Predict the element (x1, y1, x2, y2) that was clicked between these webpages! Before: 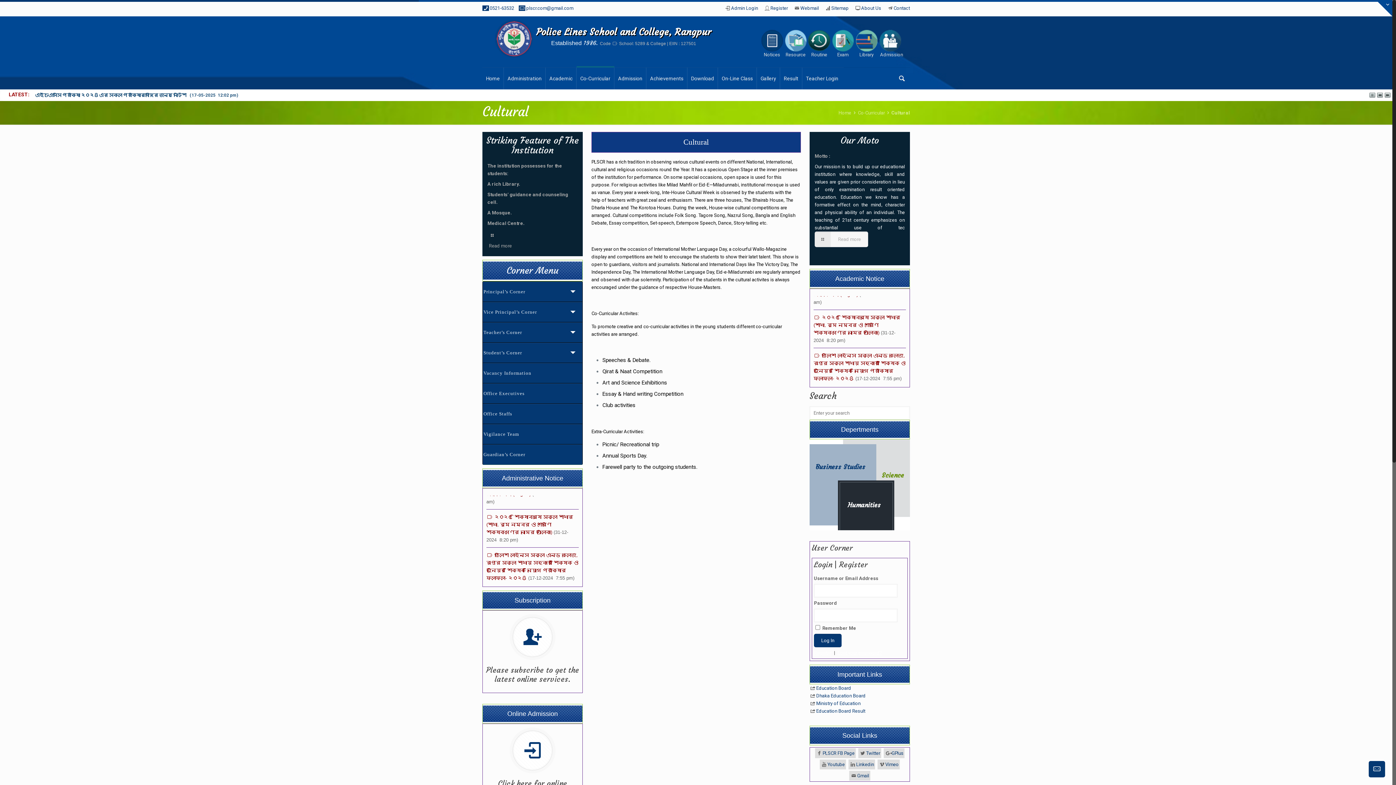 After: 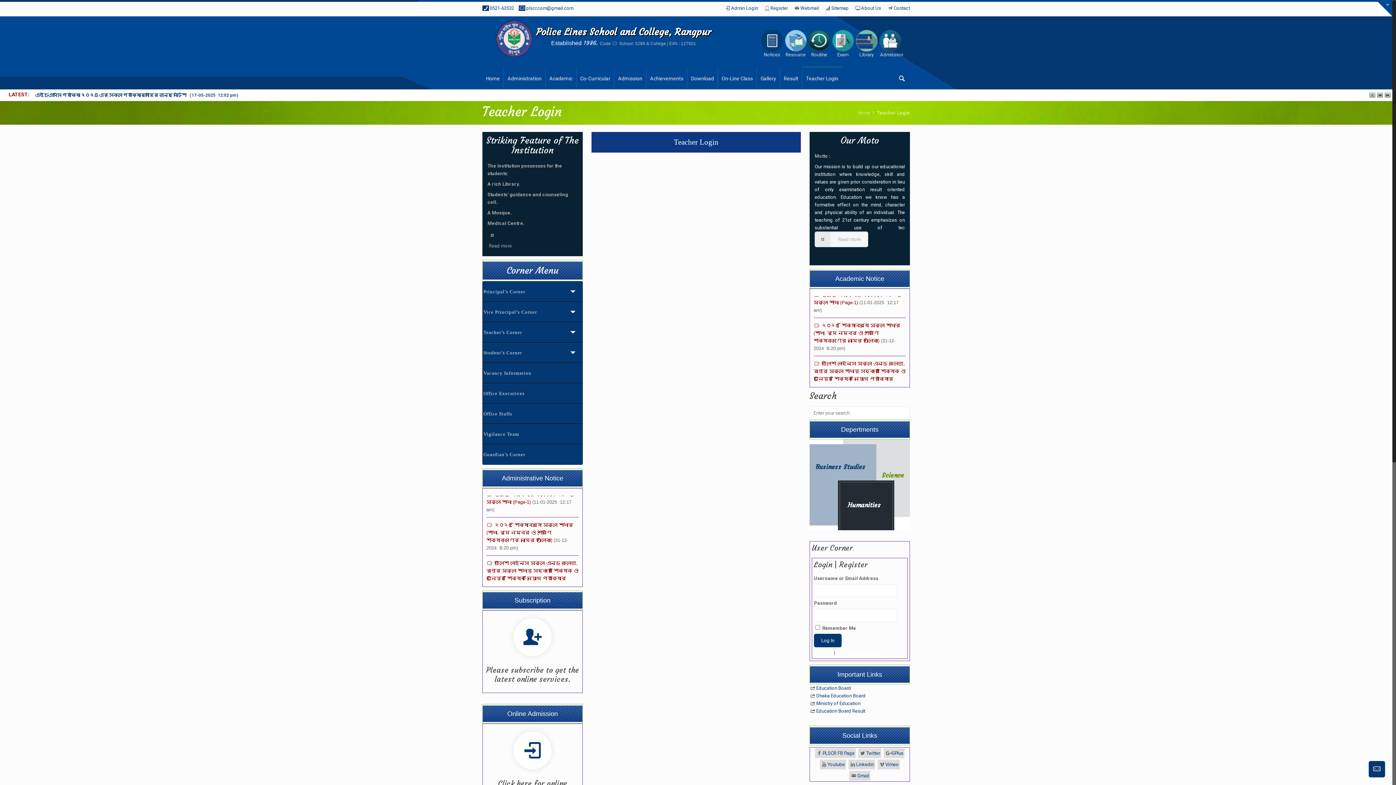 Action: bbox: (802, 67, 842, 89) label: Teacher Login